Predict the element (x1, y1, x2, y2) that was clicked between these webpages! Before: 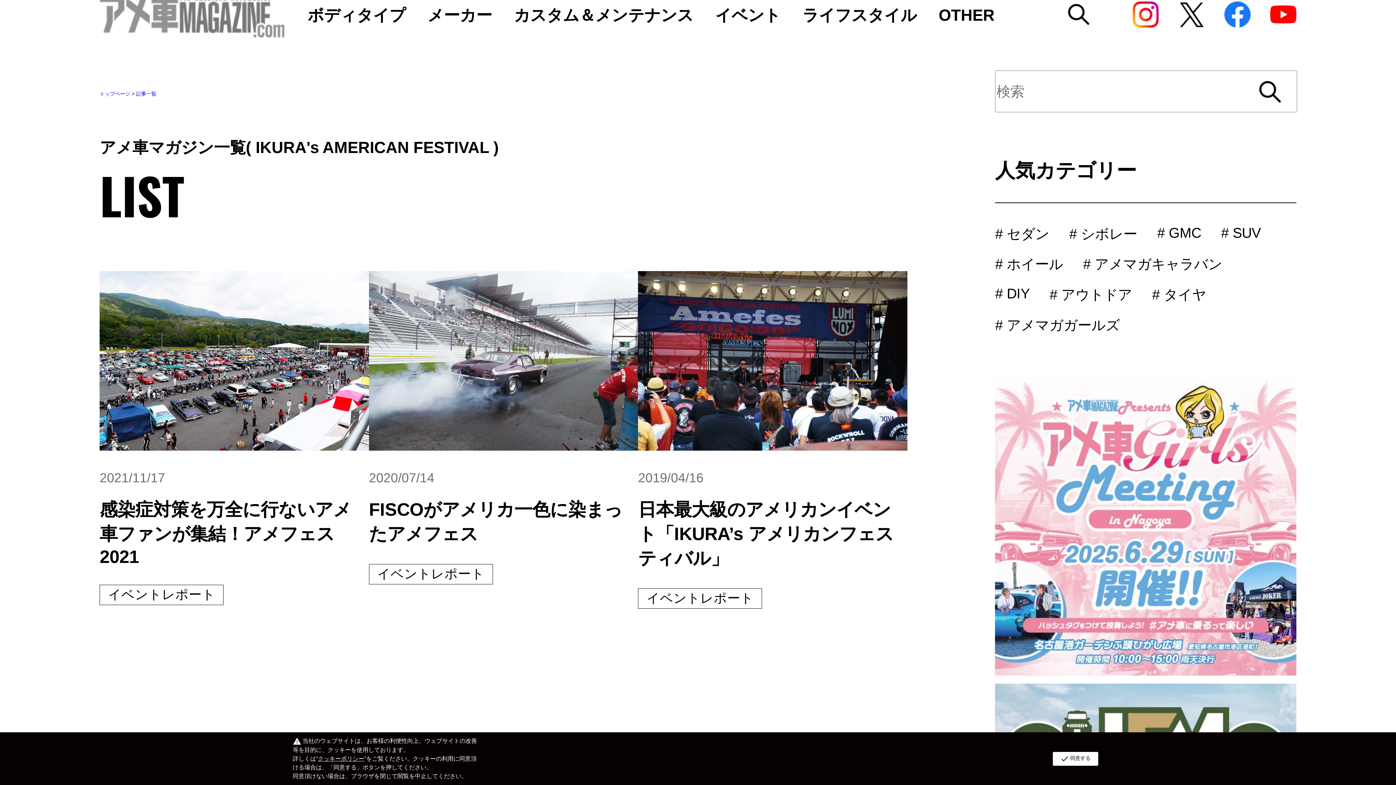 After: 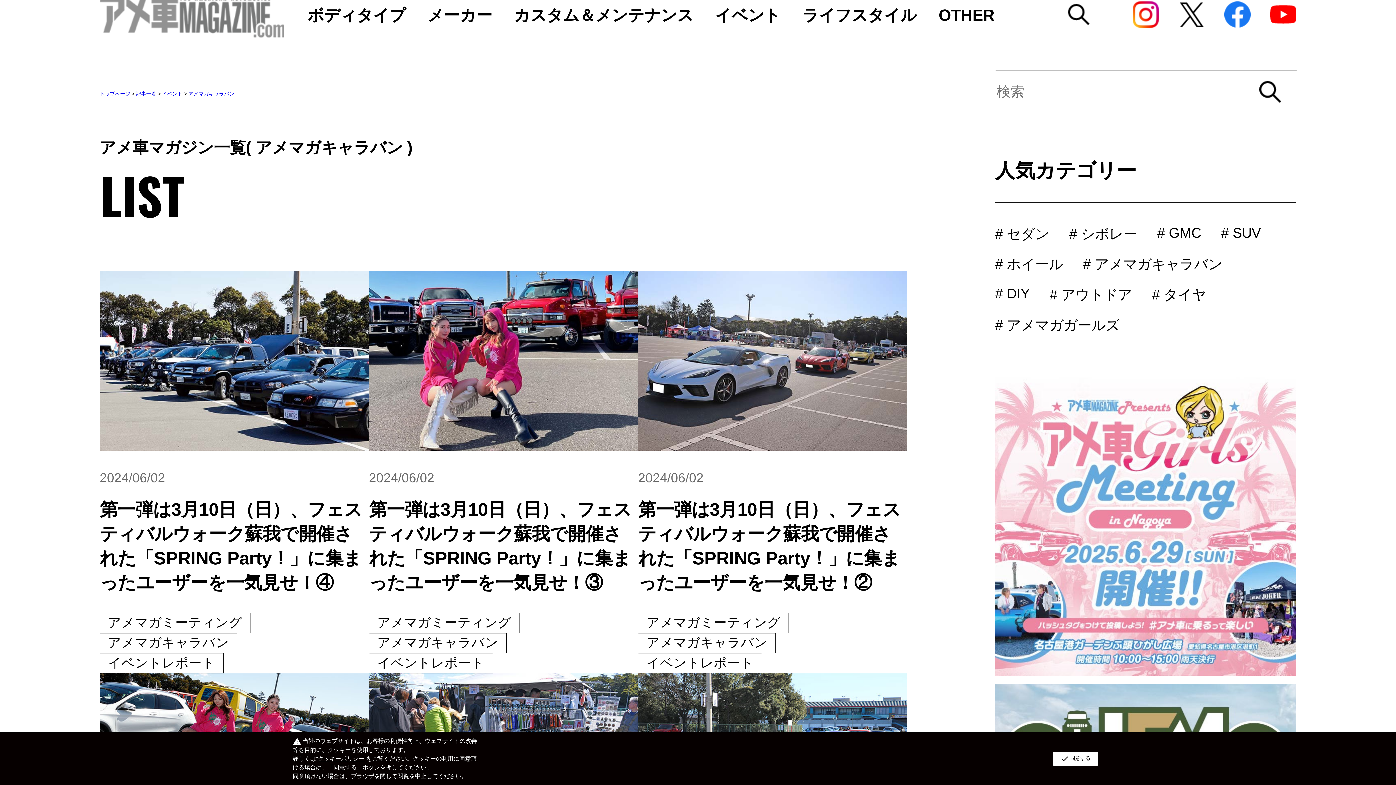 Action: label: # アメマガキャラバン bbox: (1083, 255, 1222, 273)